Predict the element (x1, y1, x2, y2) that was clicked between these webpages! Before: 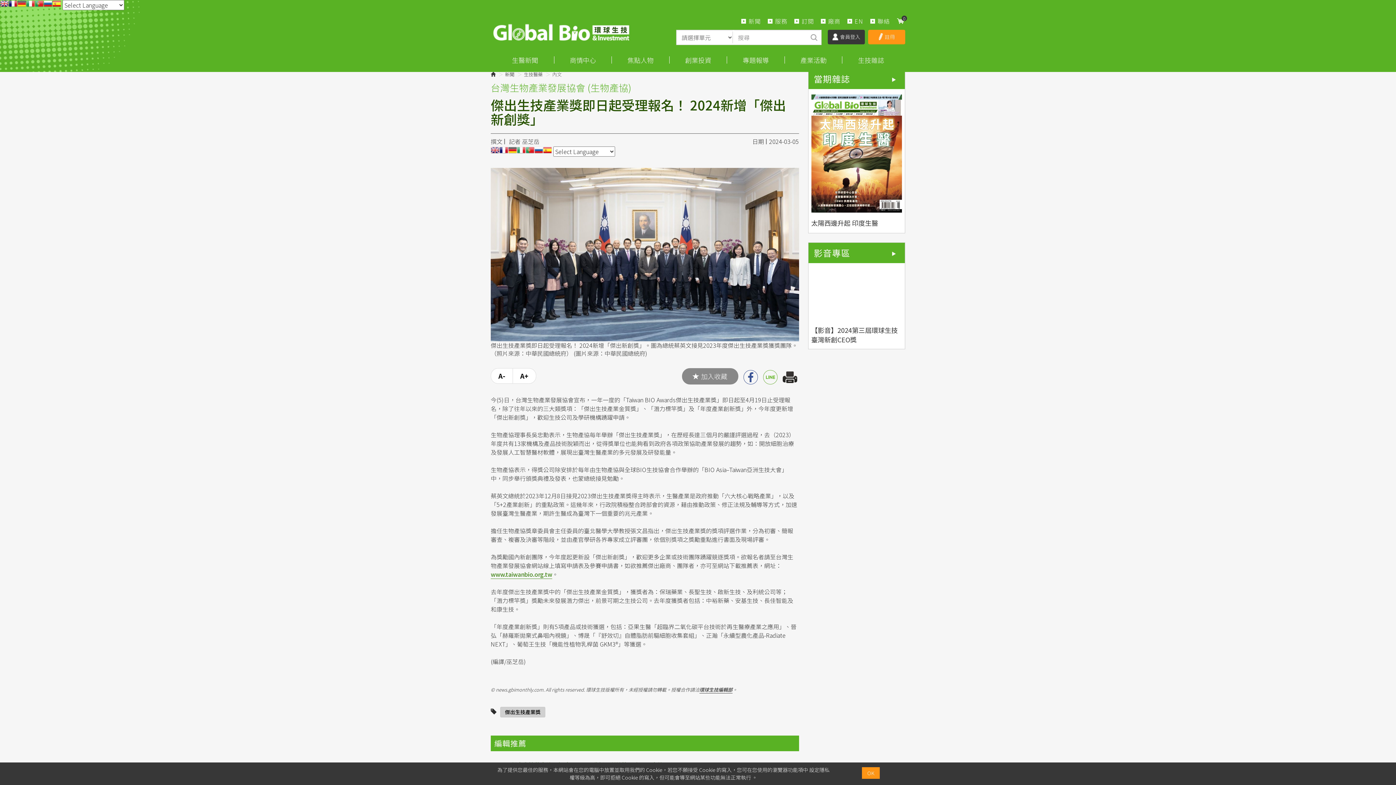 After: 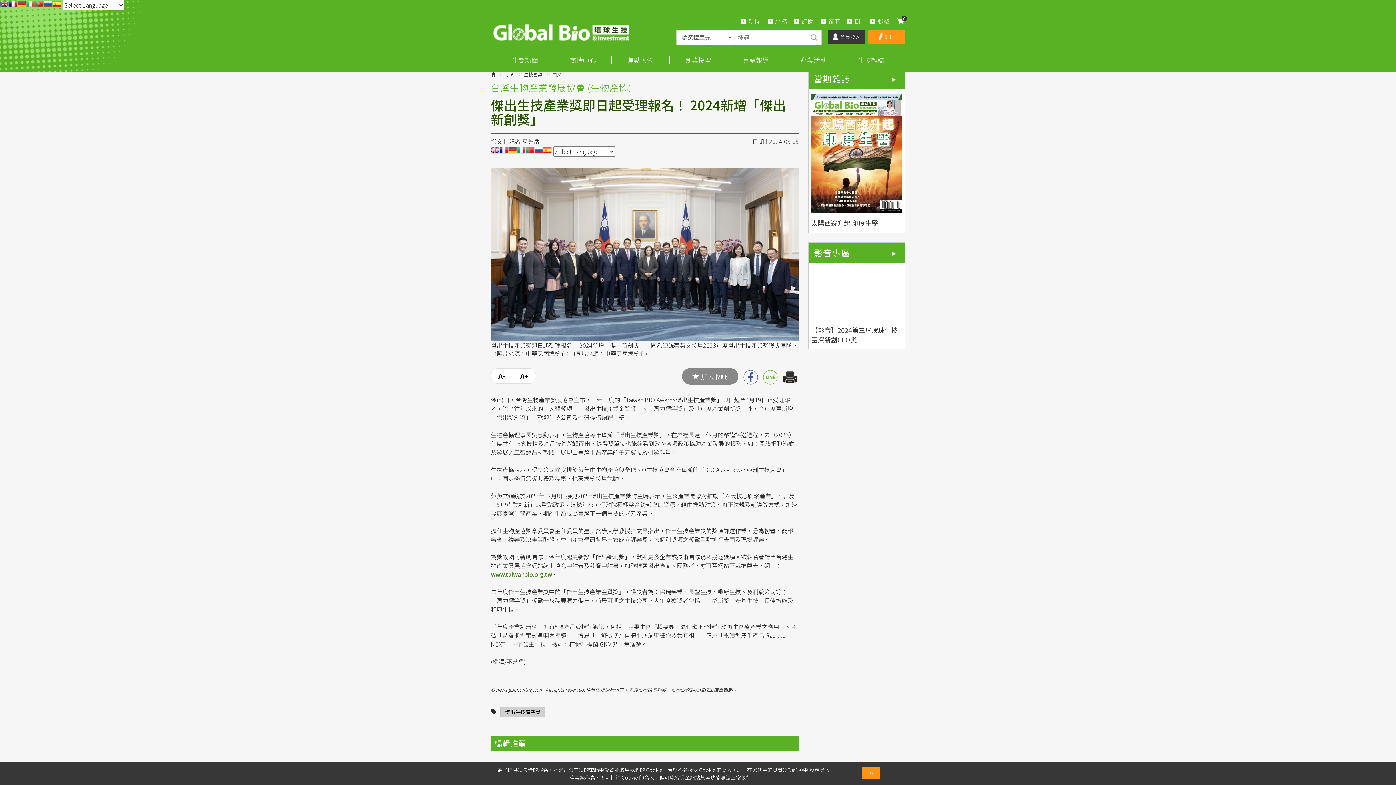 Action: bbox: (26, 0, 34, 12)